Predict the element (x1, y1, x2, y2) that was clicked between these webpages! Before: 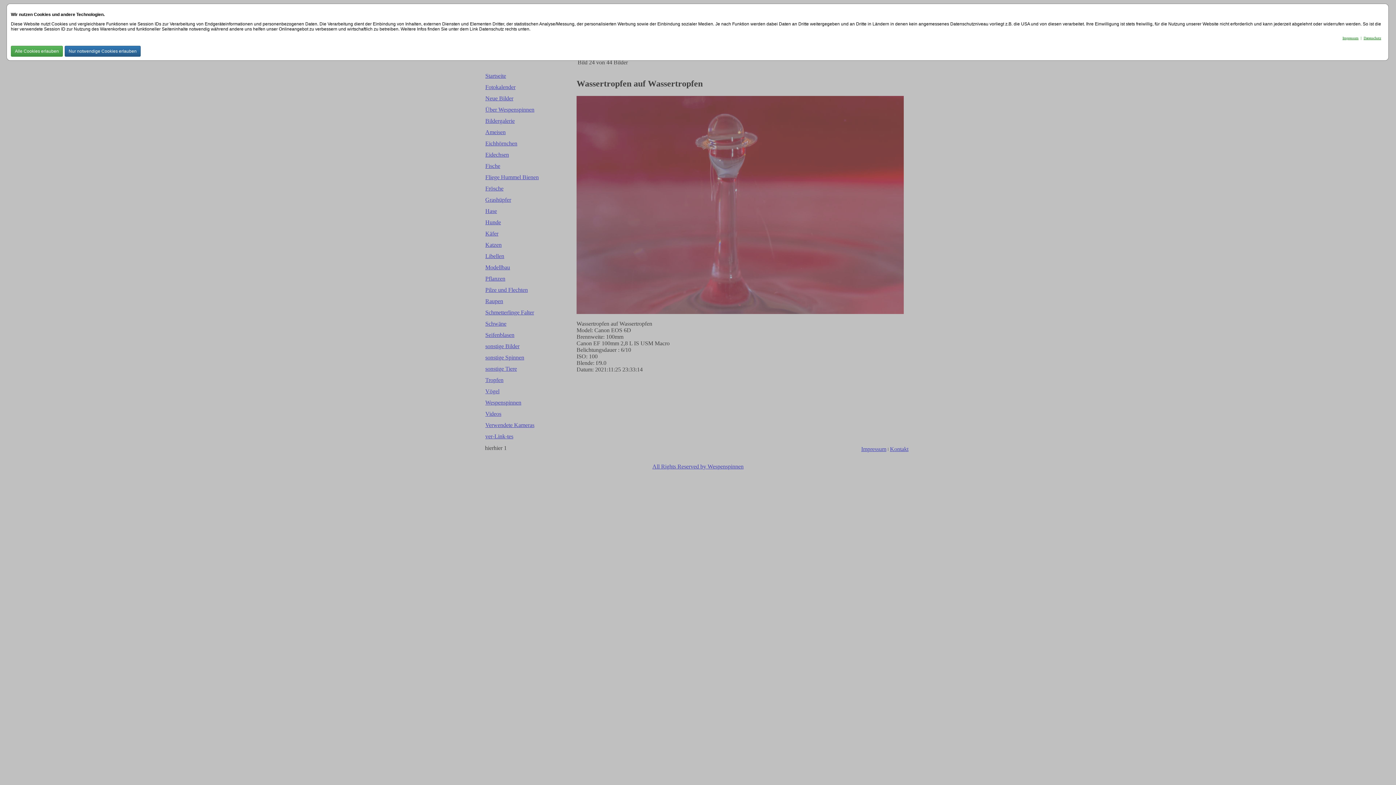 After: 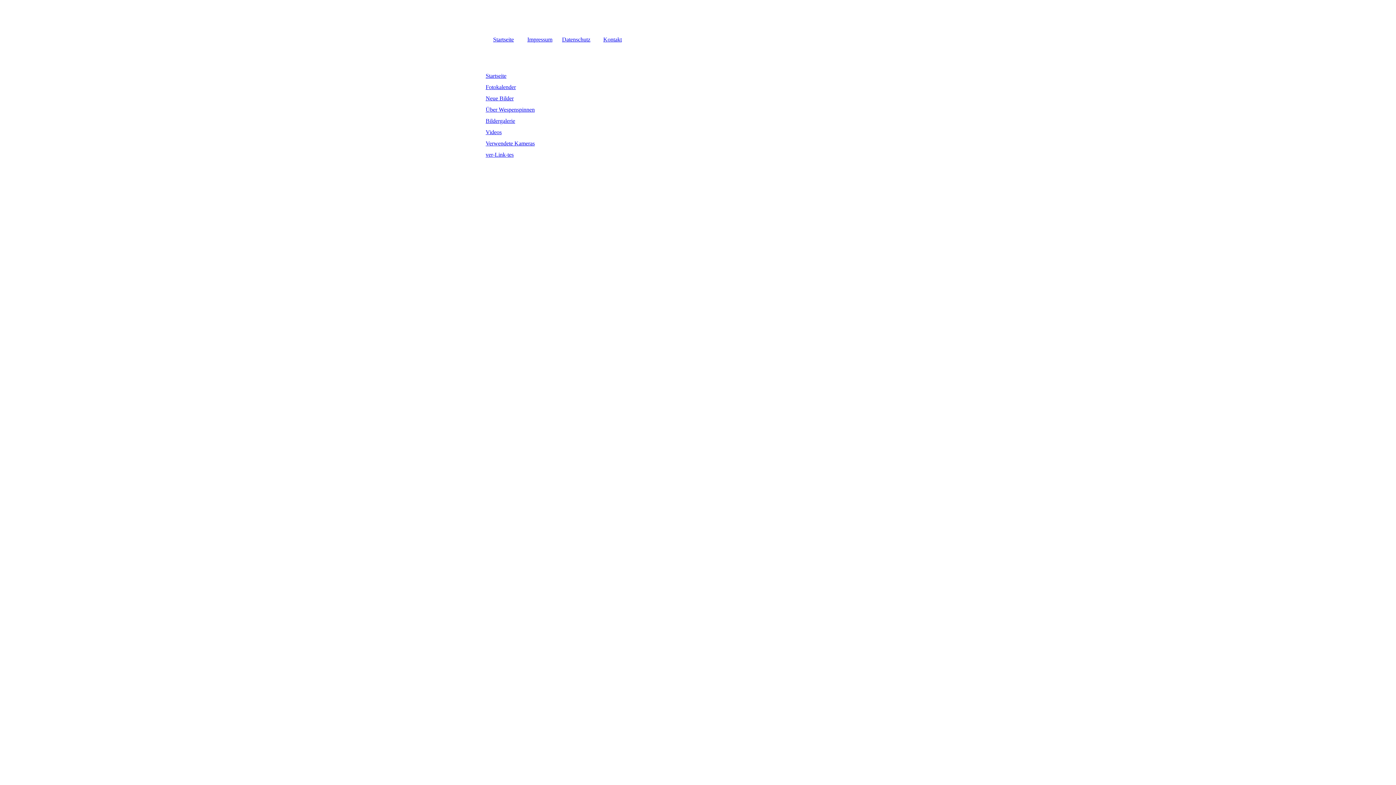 Action: bbox: (1342, 36, 1358, 40) label: Impressum